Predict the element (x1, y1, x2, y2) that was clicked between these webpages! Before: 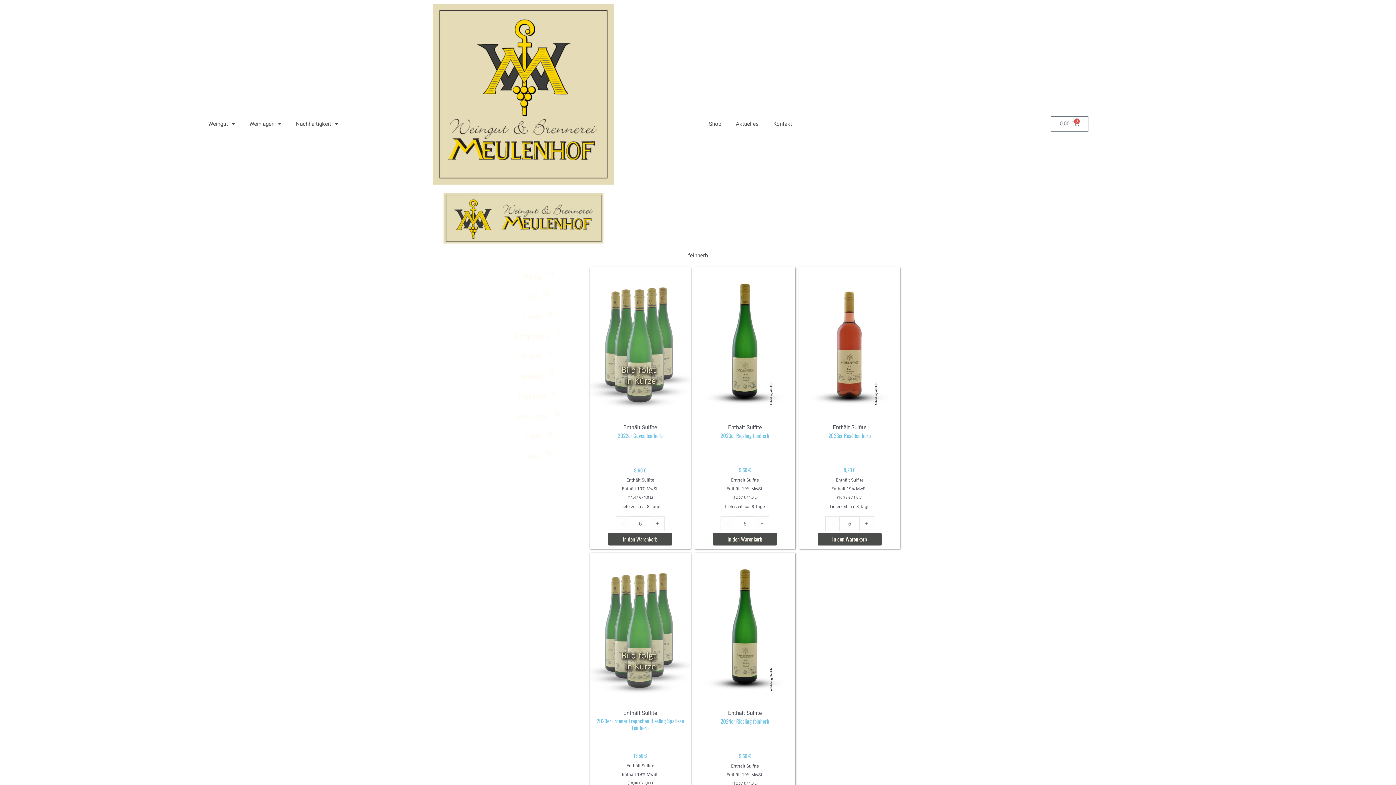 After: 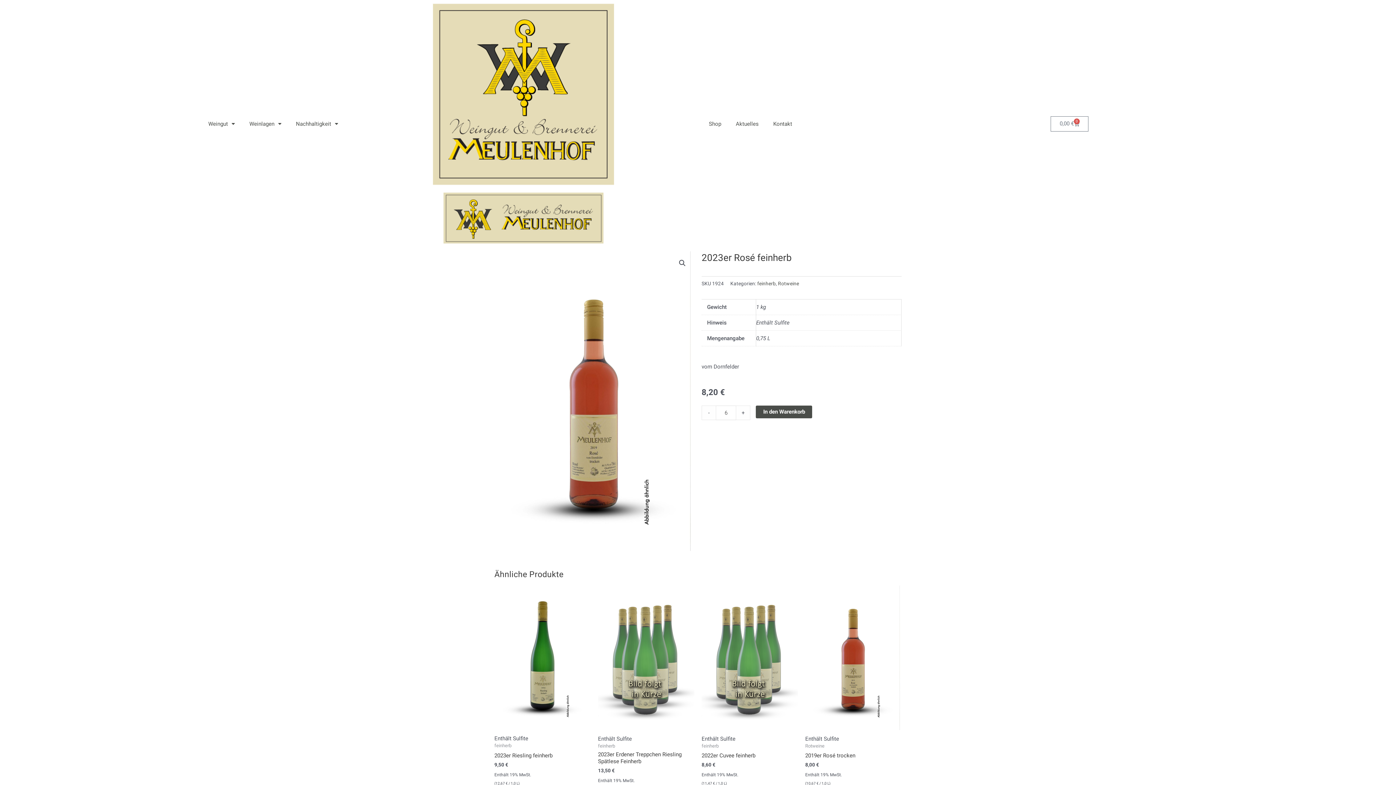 Action: bbox: (799, 267, 900, 418)